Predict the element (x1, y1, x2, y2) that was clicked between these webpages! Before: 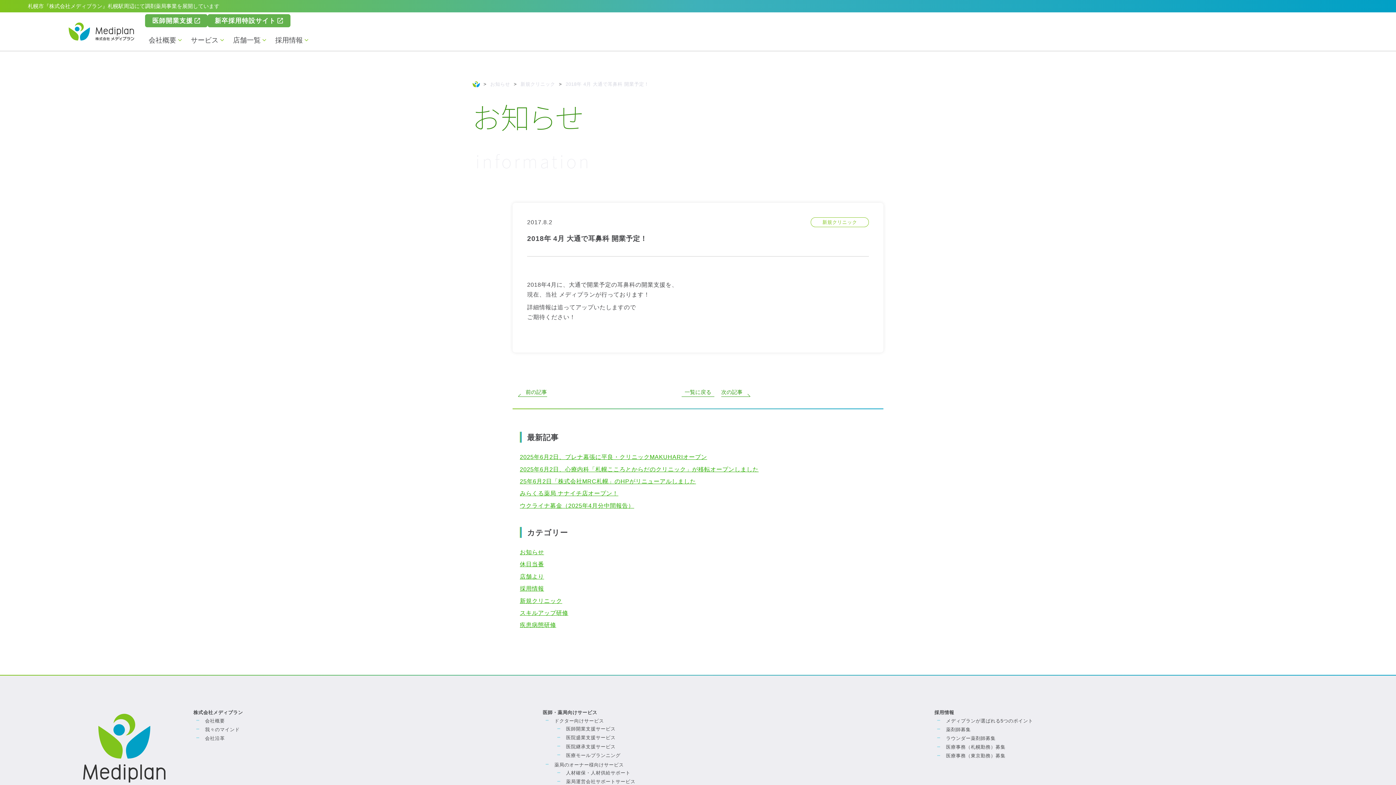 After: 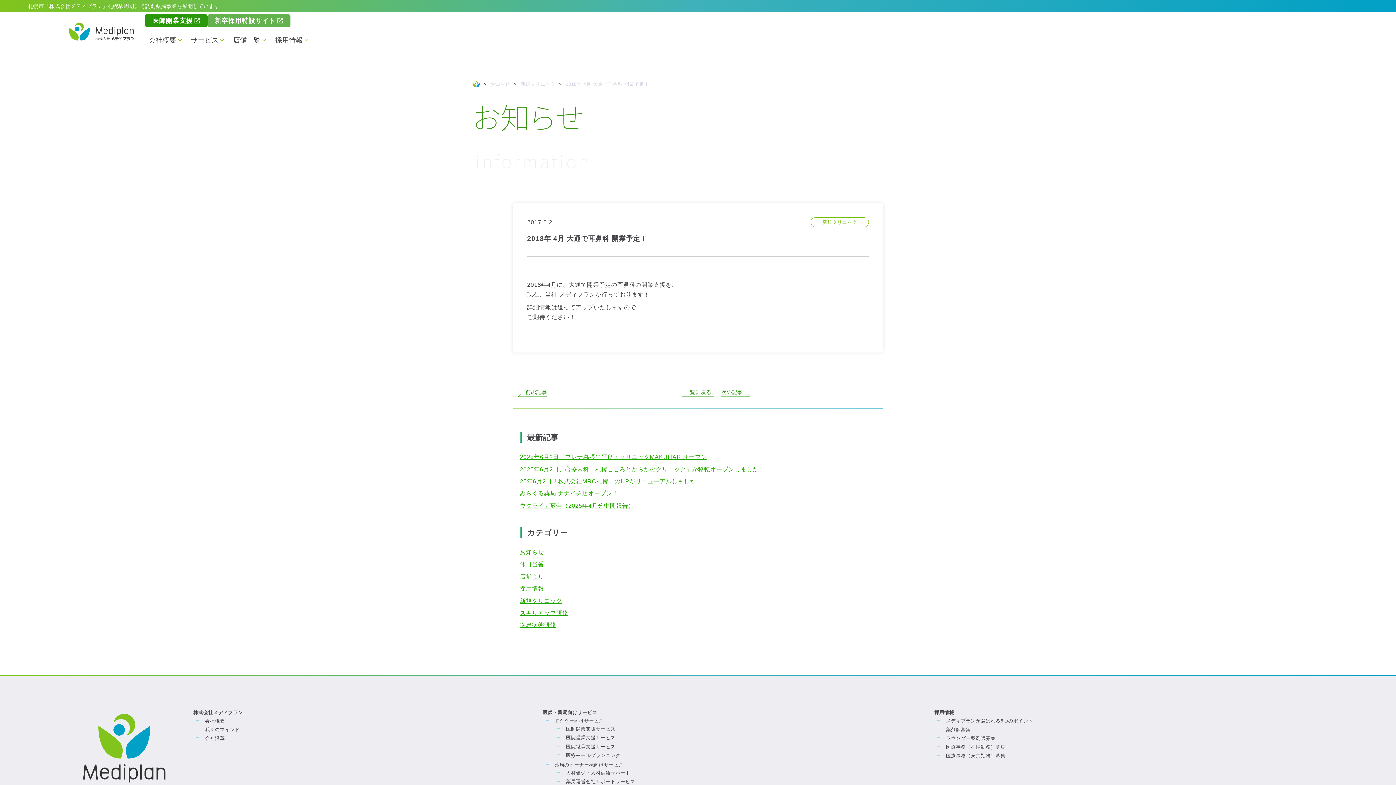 Action: label: 医師開業支援 bbox: (145, 14, 207, 27)